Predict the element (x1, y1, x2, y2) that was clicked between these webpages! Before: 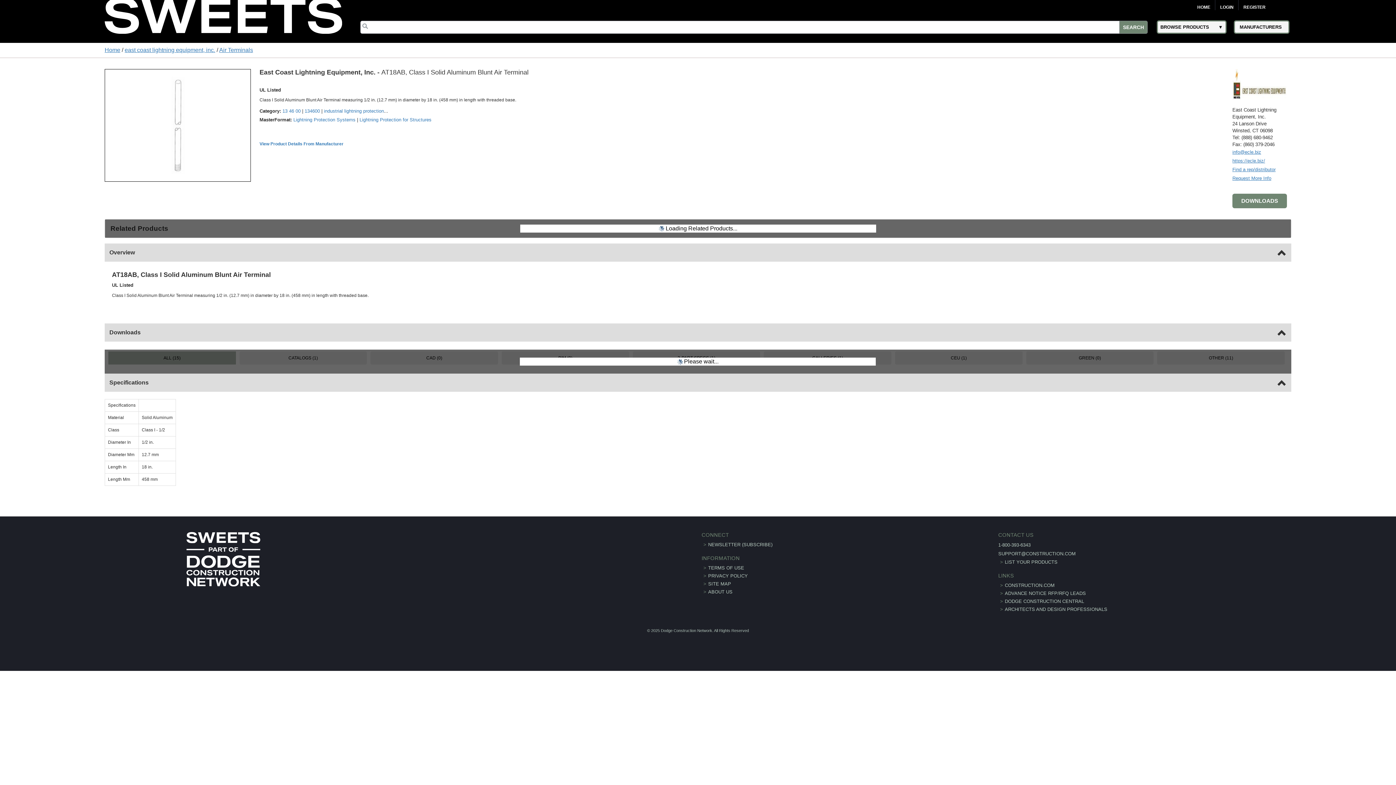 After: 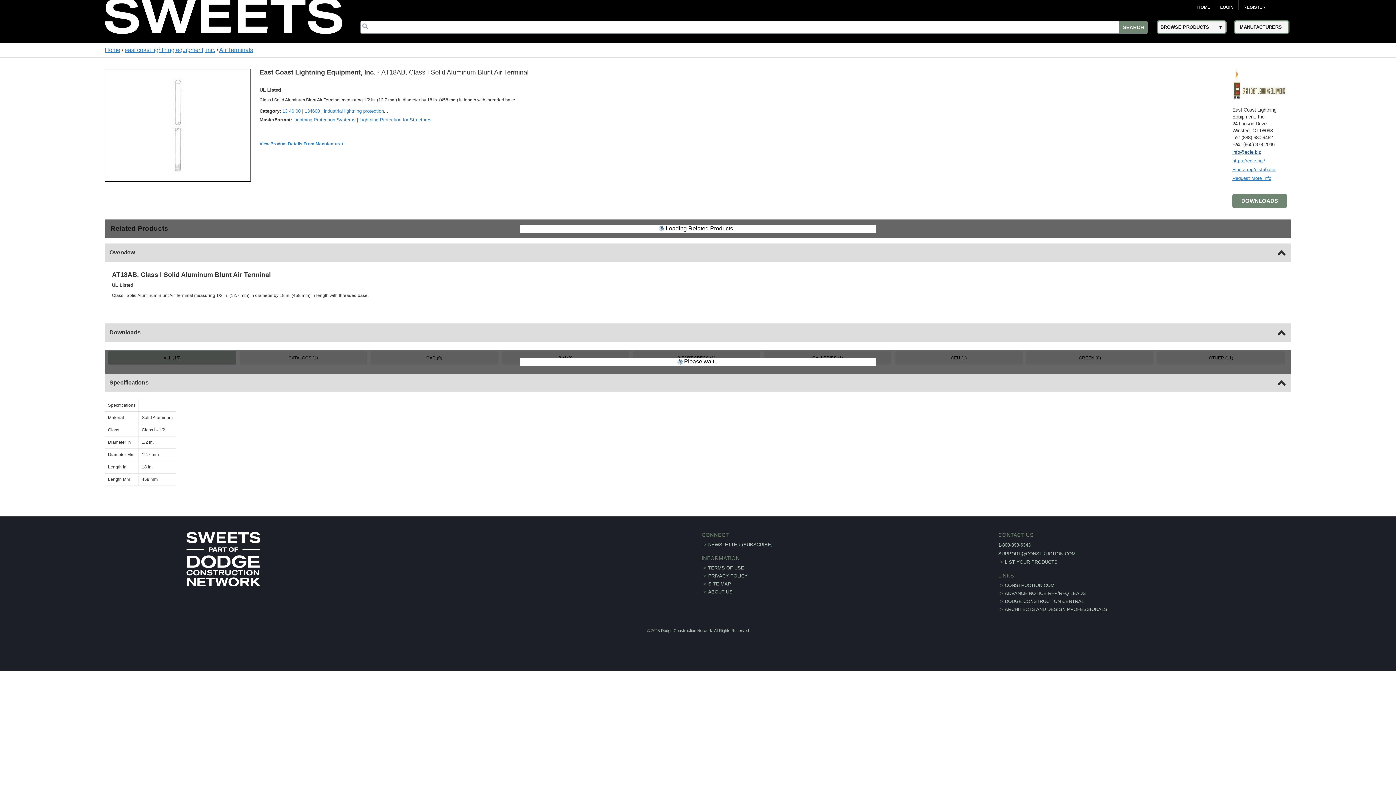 Action: bbox: (1232, 149, 1261, 154) label: info@ecle.biz